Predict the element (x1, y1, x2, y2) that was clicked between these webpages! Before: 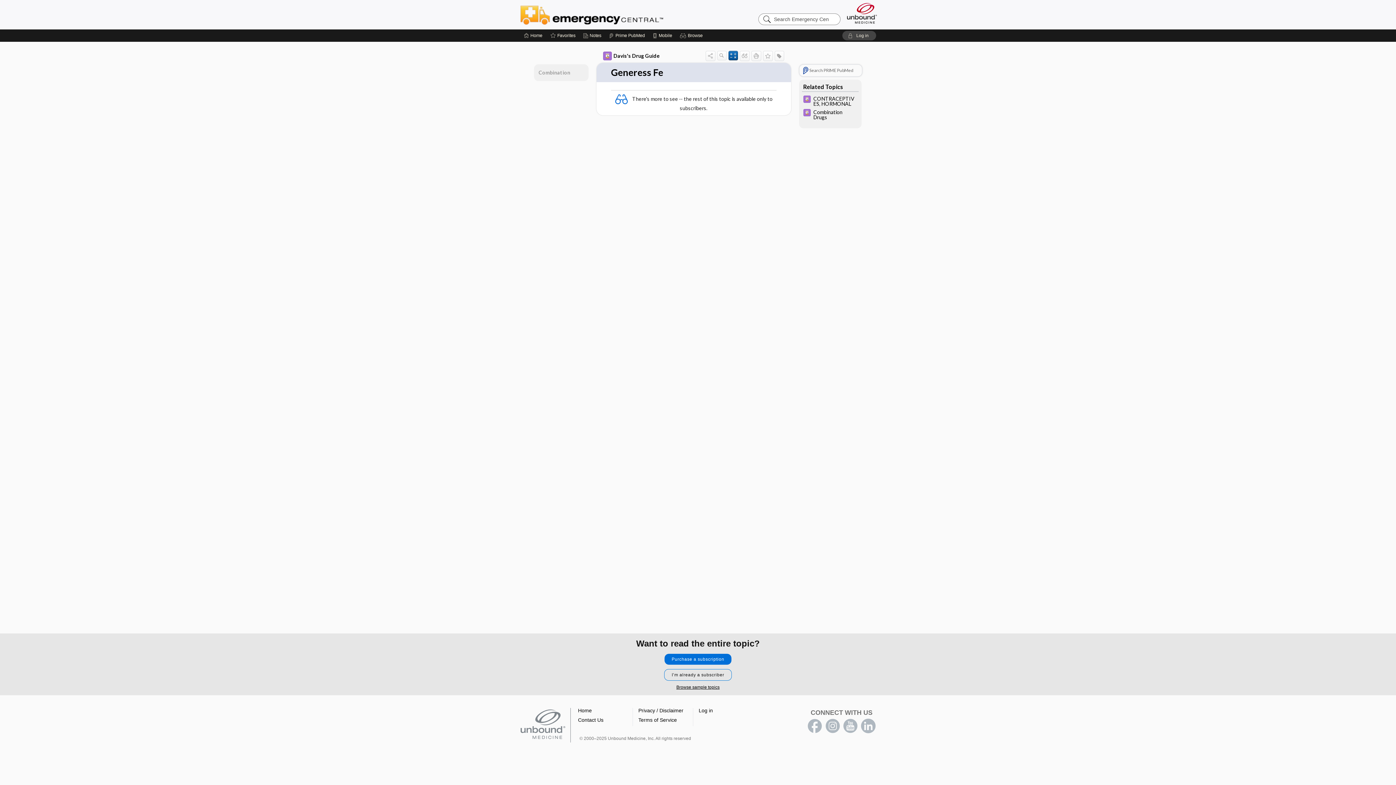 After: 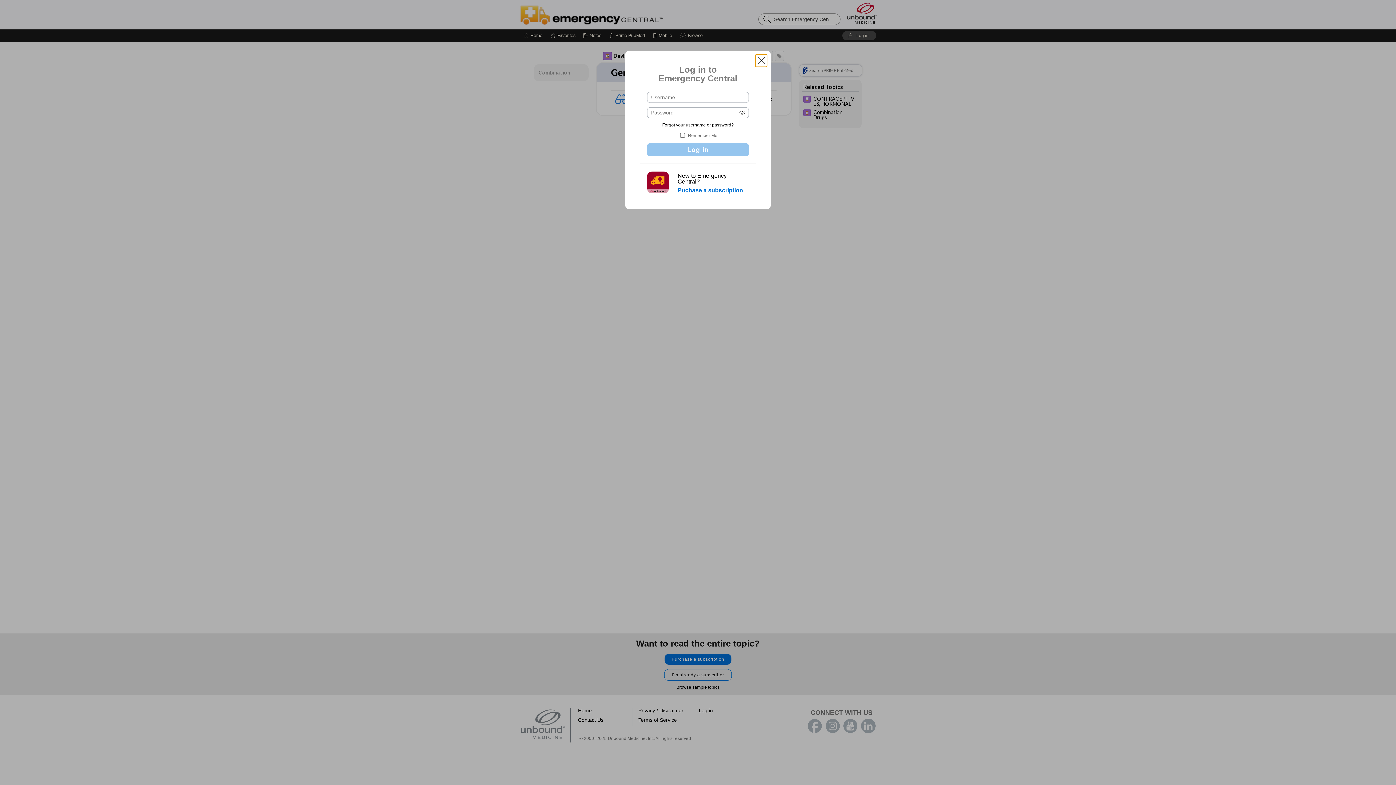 Action: bbox: (698, 708, 713, 713) label: Log in